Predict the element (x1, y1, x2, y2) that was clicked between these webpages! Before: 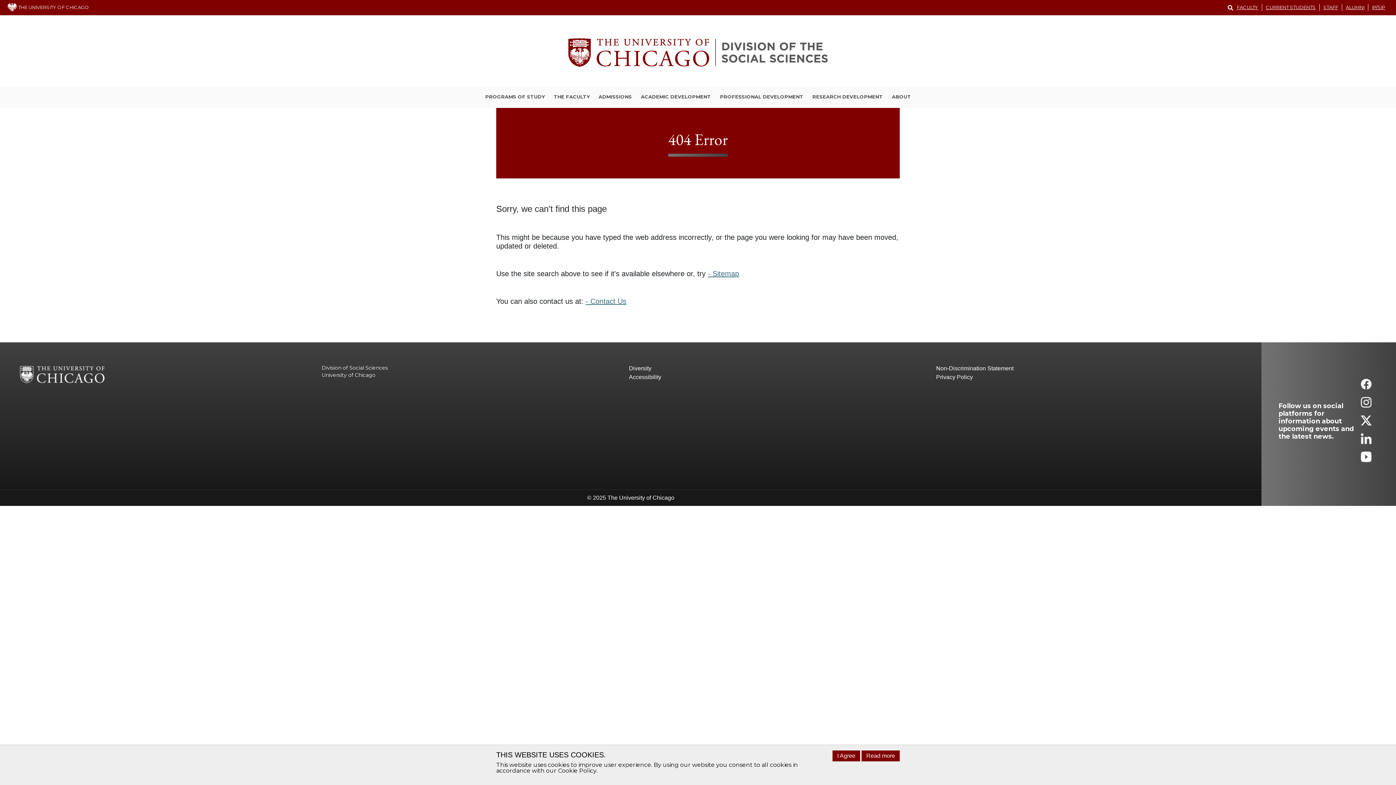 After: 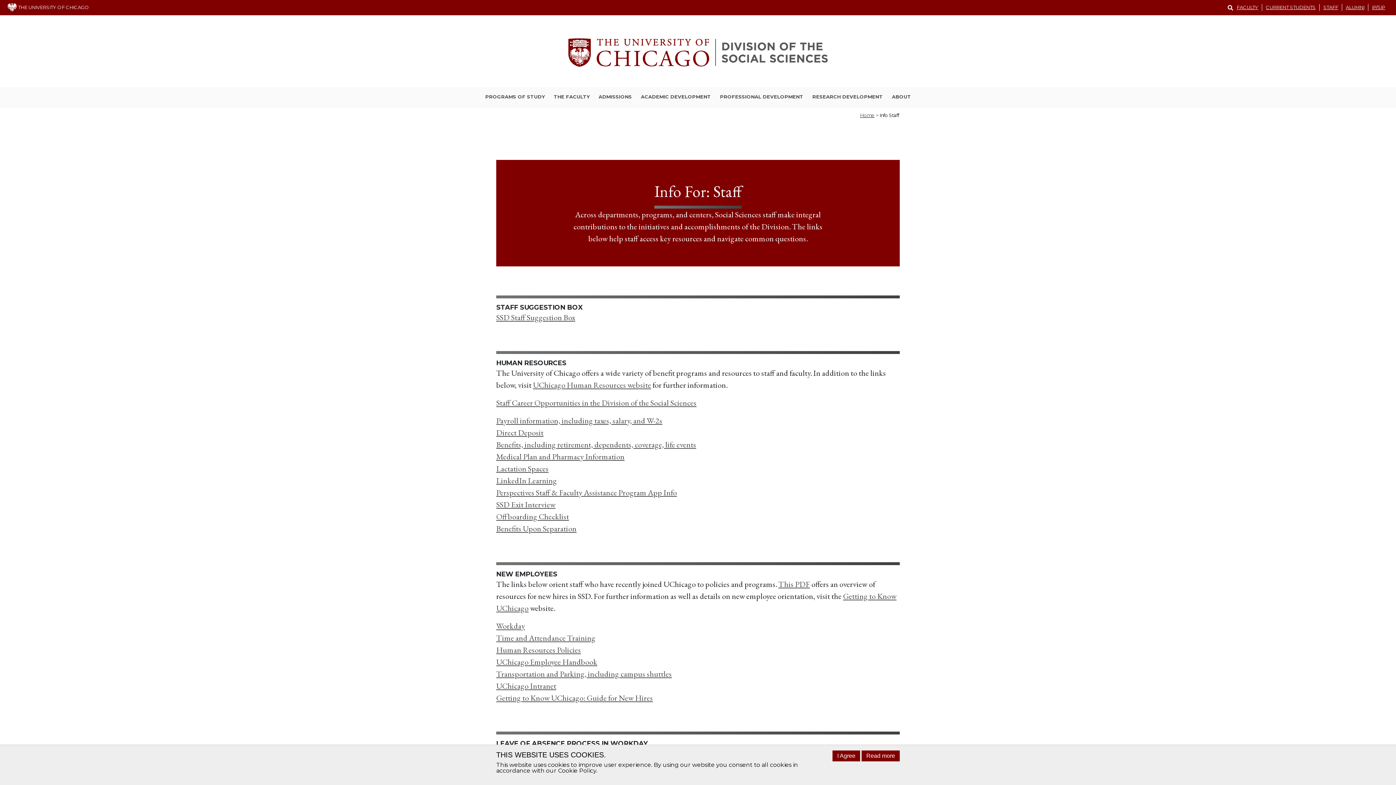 Action: label: STAFF bbox: (1320, 4, 1342, 10)